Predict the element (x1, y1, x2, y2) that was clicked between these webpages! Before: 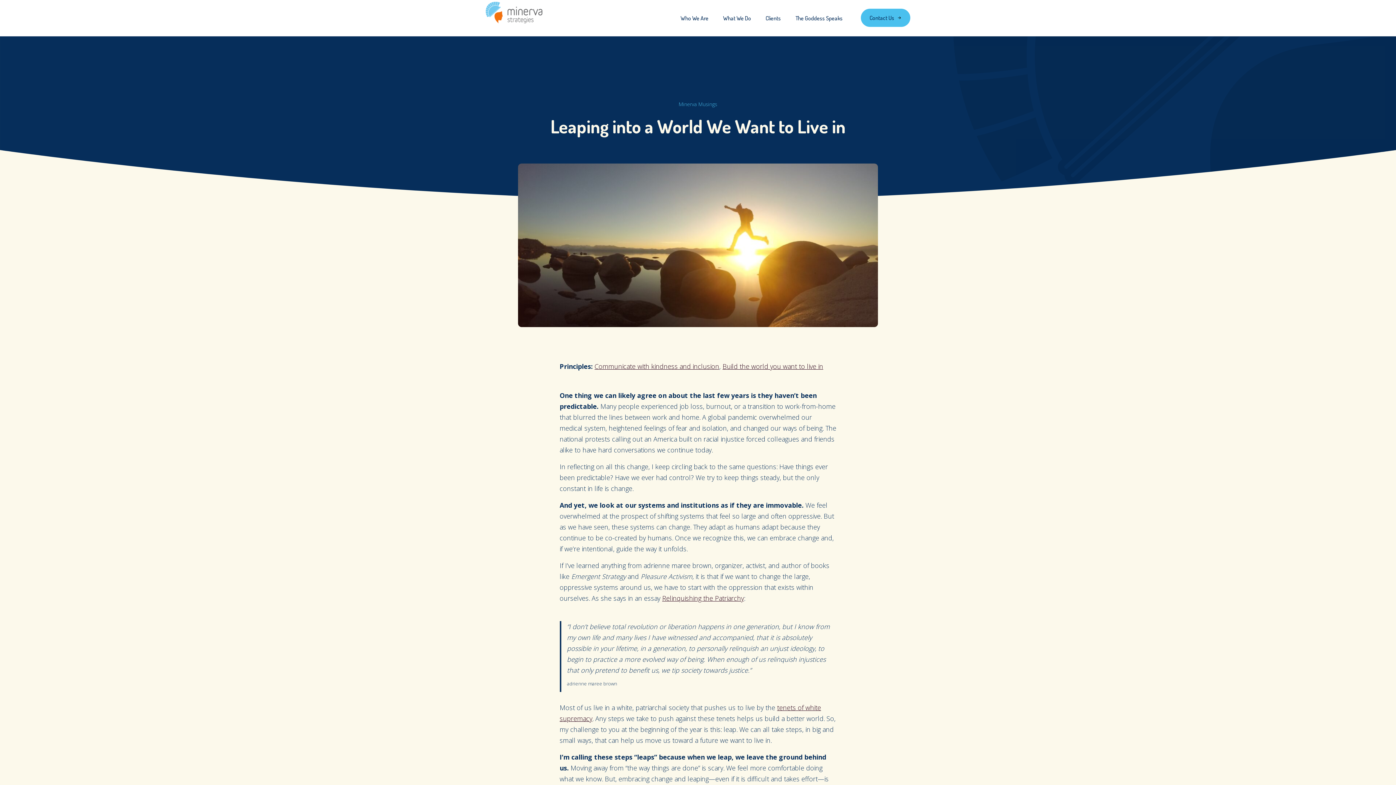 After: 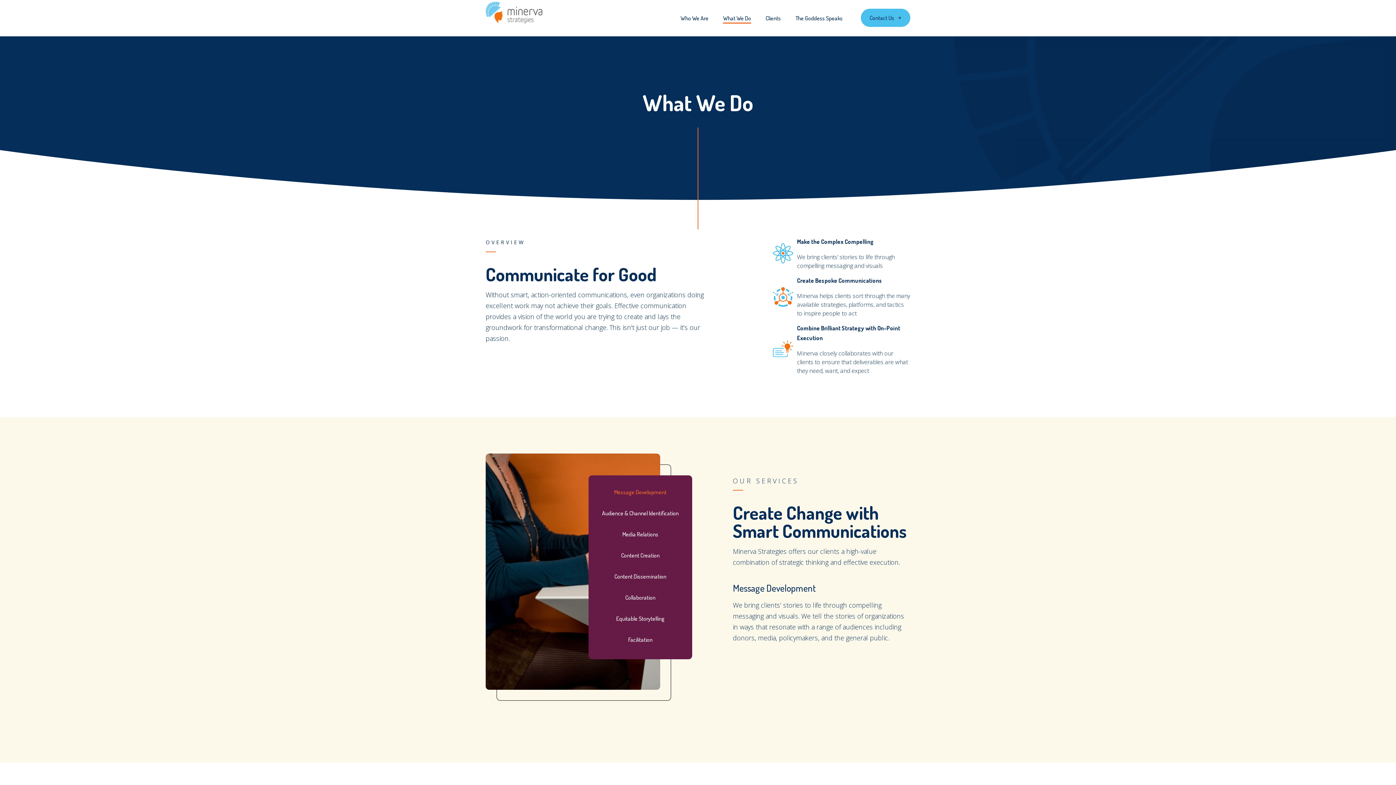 Action: bbox: (723, 14, 751, 21) label: What We Do